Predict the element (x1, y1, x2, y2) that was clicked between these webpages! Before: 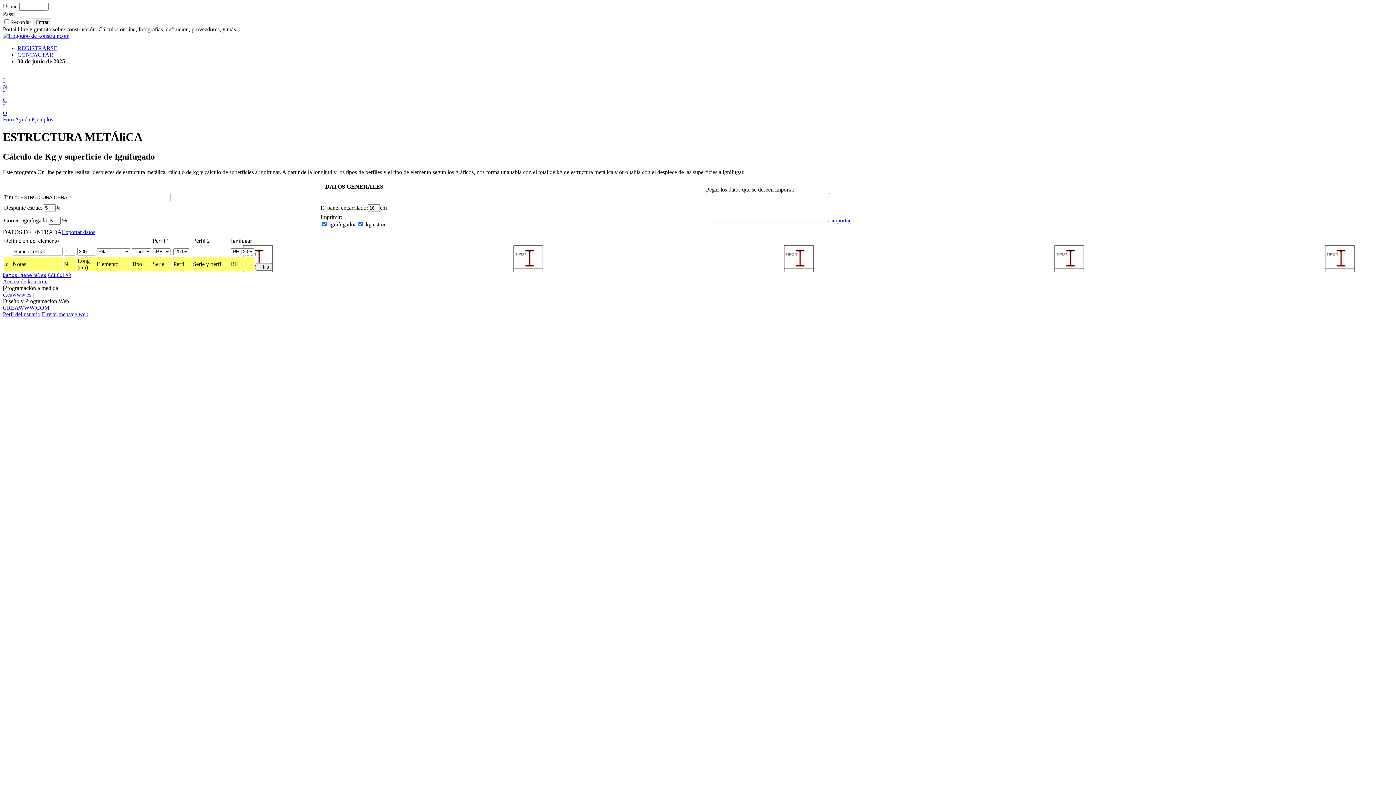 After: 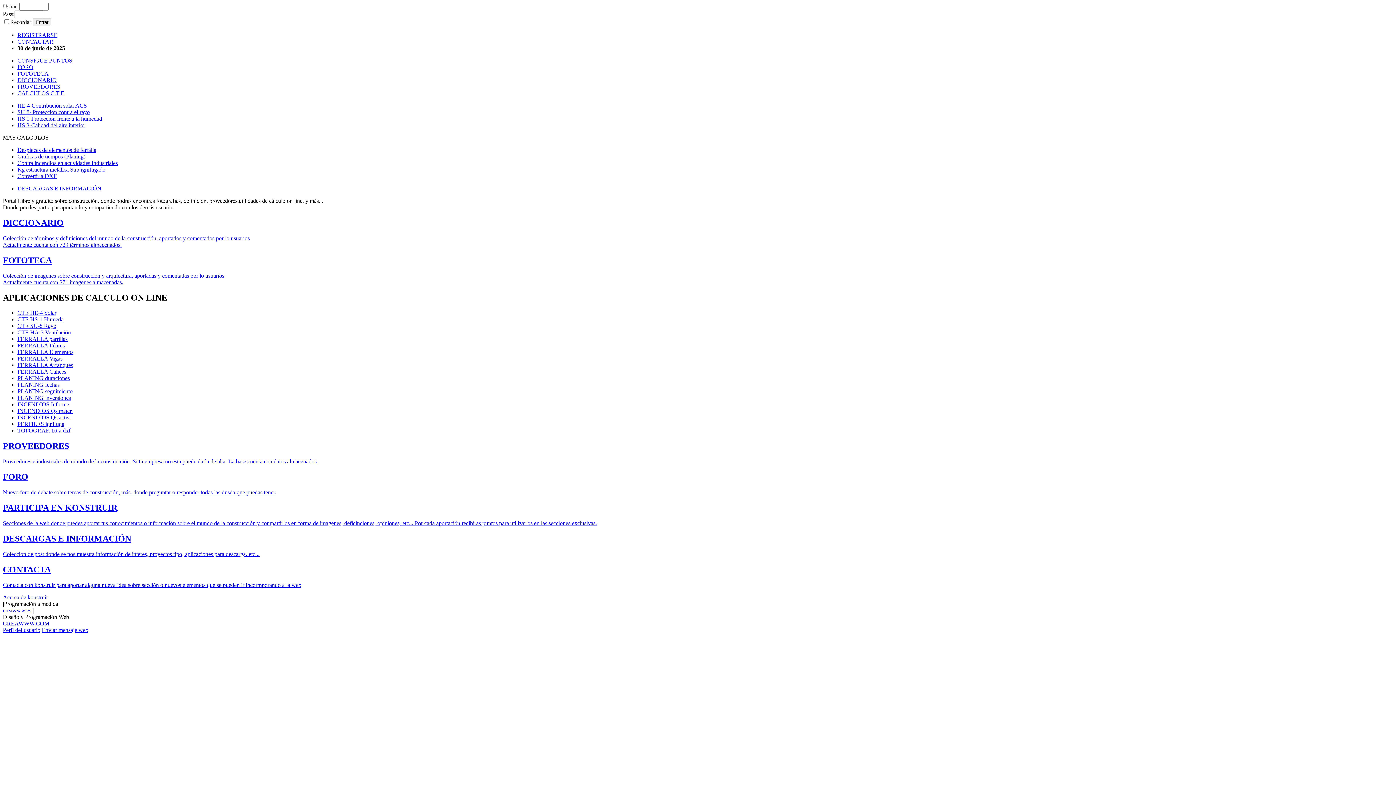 Action: bbox: (2, 77, 7, 116) label: 
I
N
I
C
I
O
